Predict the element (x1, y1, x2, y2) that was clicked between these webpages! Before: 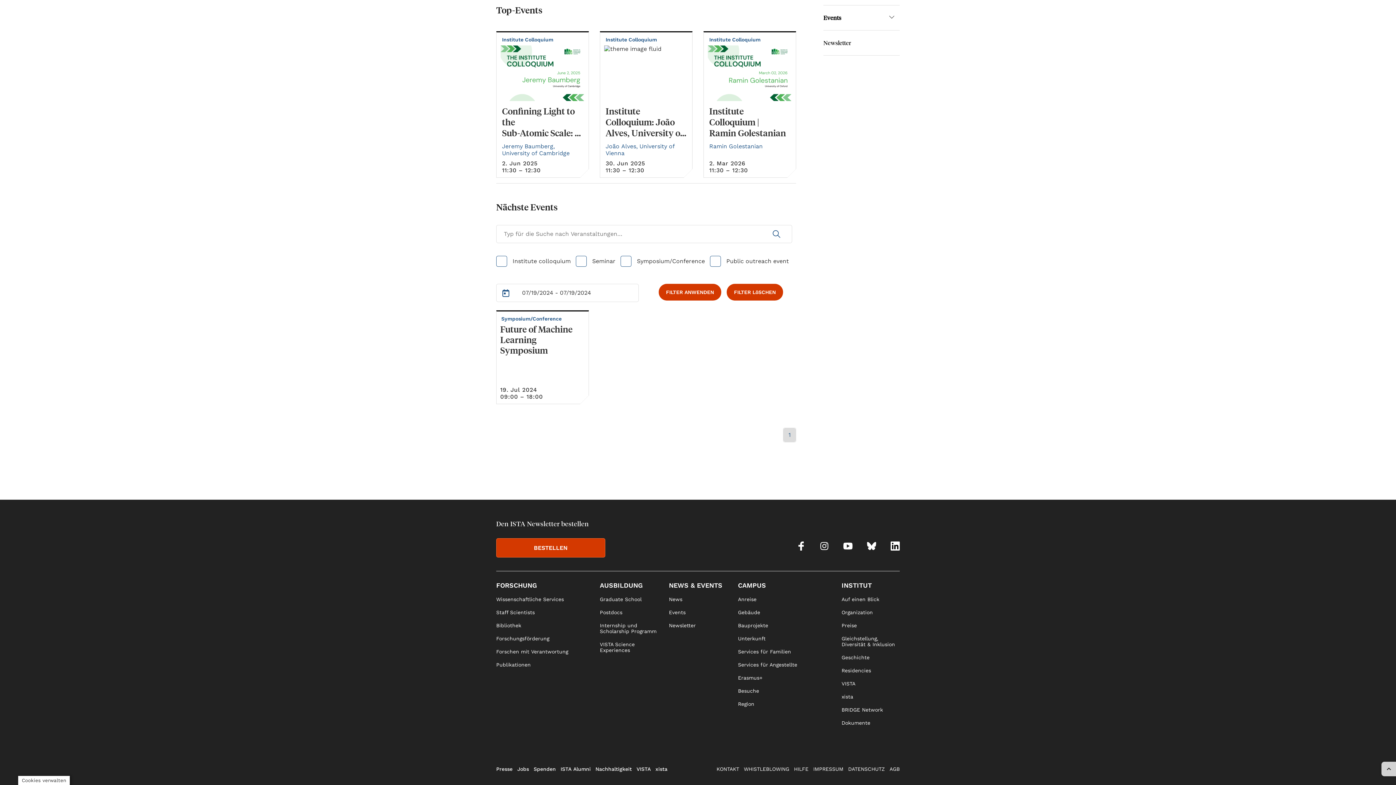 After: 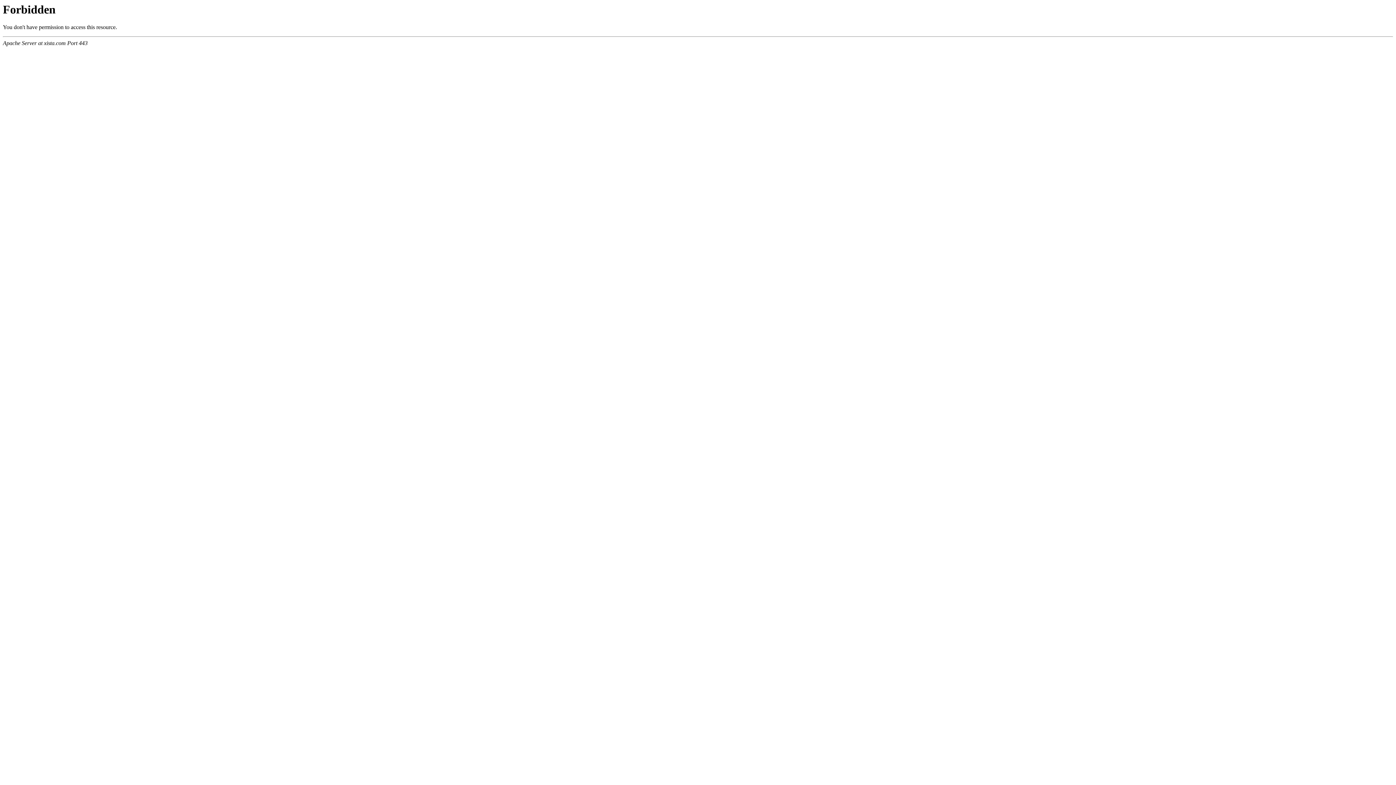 Action: label: link bbox: (841, 694, 853, 699)